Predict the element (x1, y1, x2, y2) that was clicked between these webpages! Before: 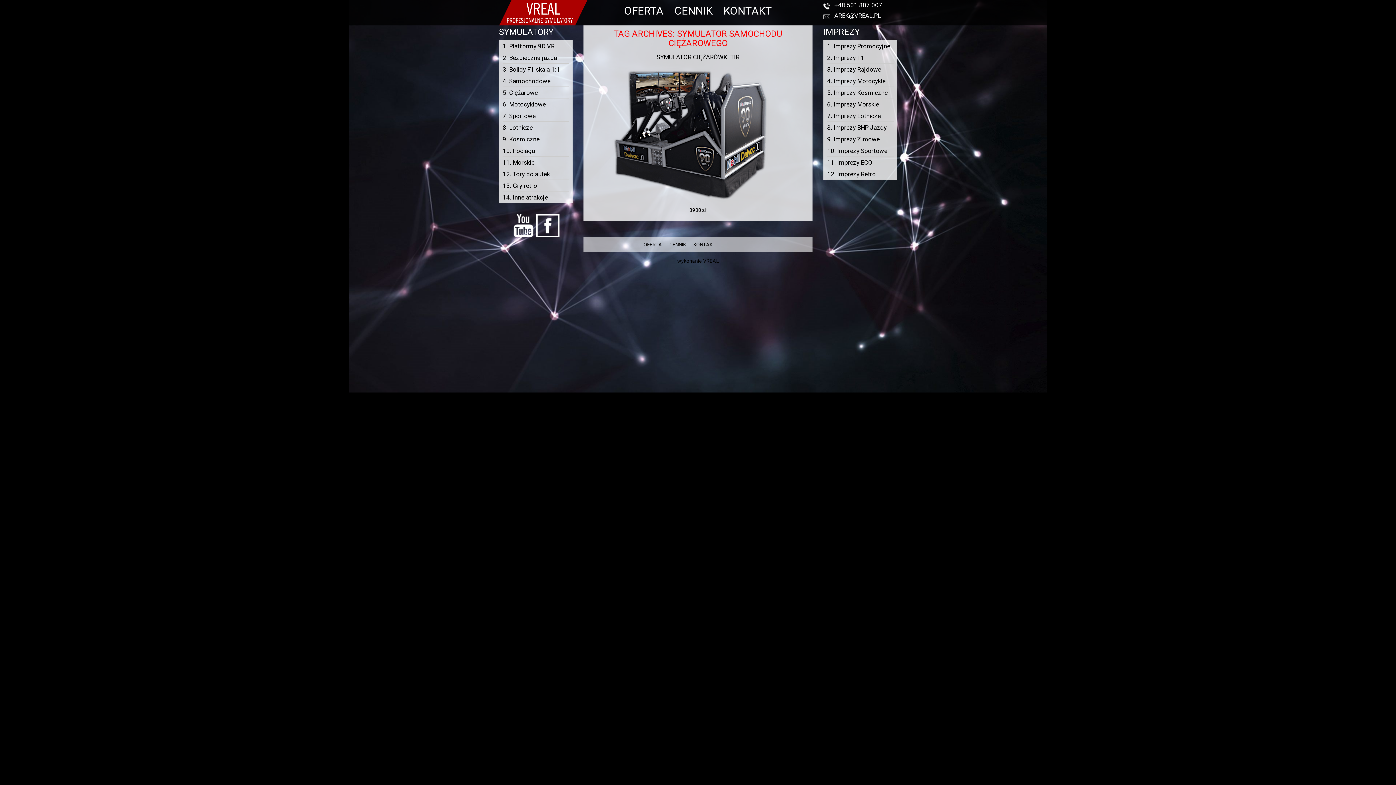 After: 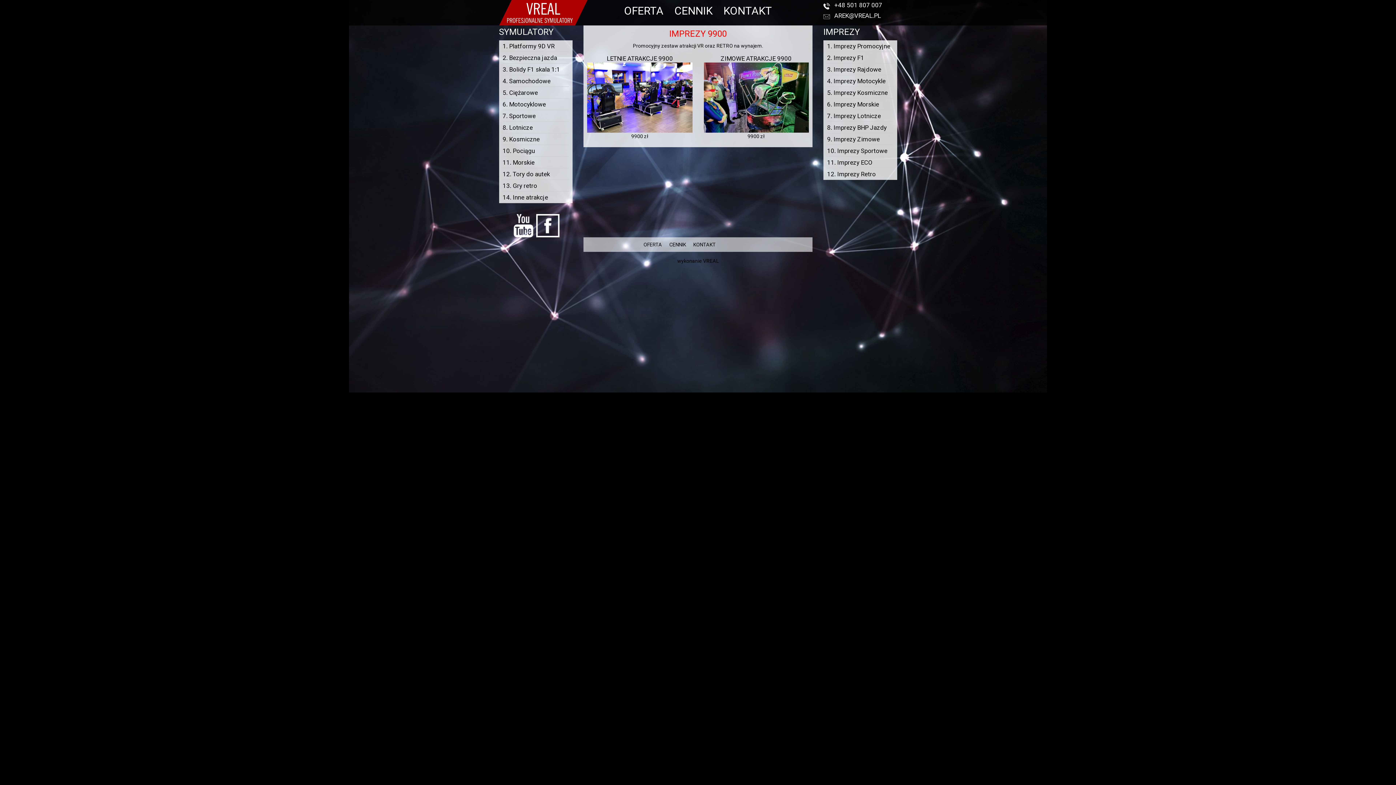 Action: label: 1. Imprezy Promocyjne bbox: (827, 40, 893, 52)